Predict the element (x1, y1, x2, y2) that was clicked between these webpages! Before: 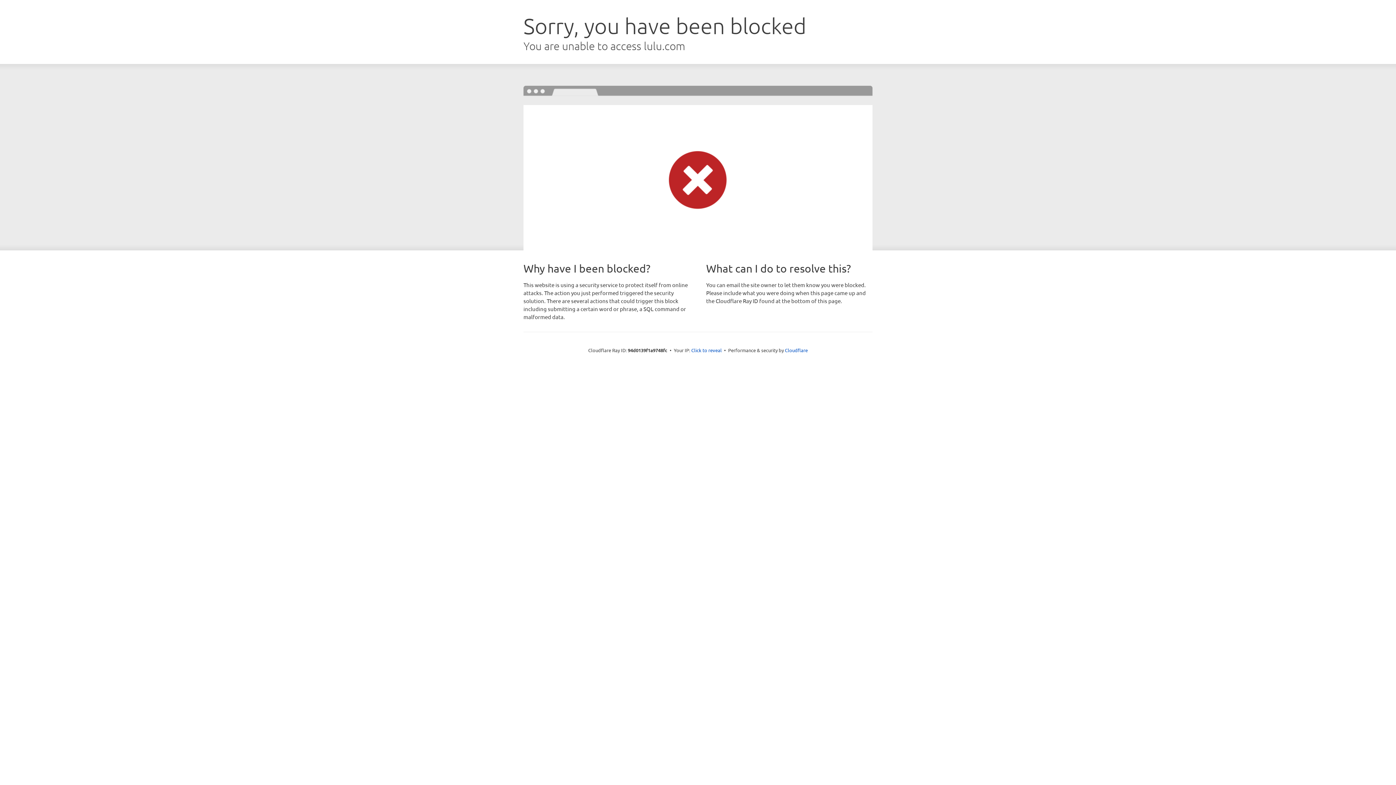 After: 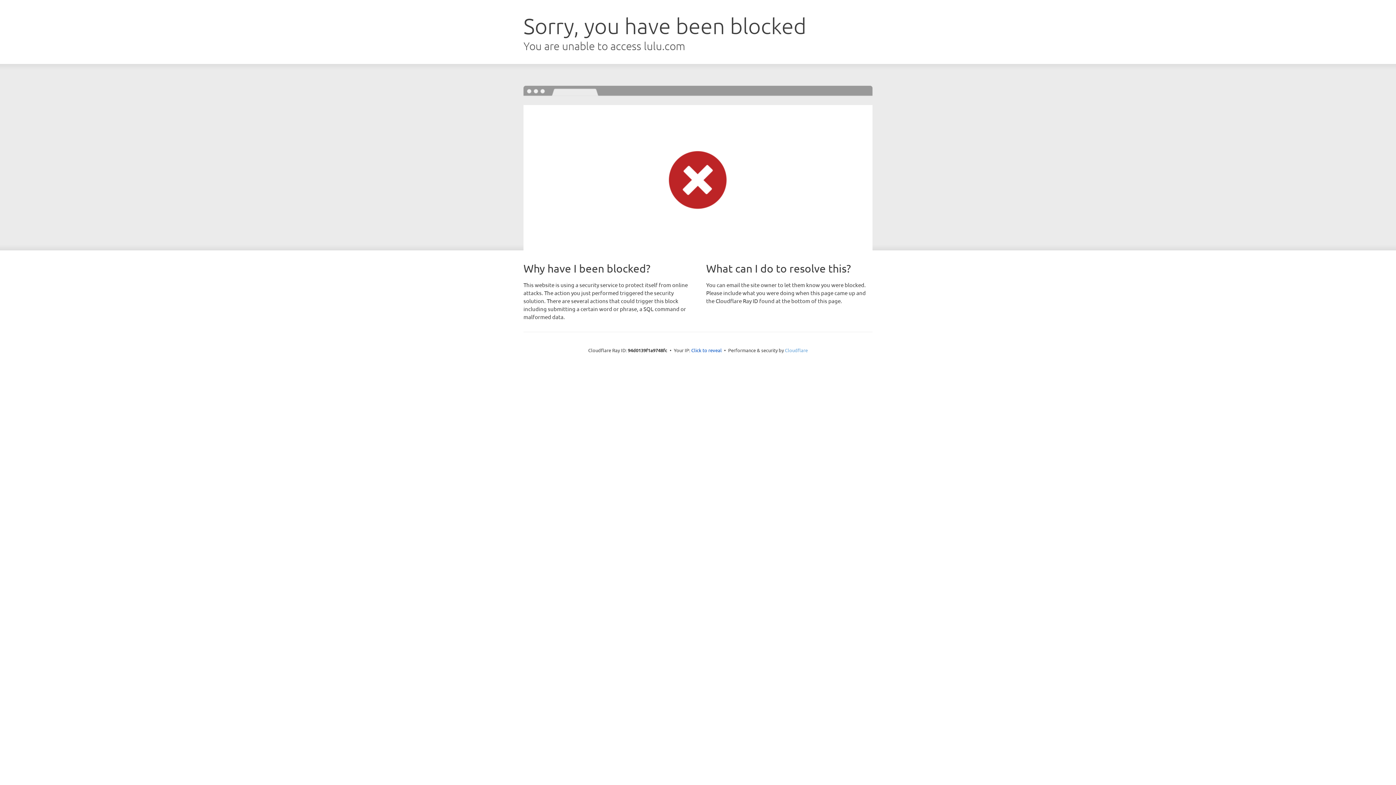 Action: label: Cloudflare bbox: (785, 347, 808, 353)